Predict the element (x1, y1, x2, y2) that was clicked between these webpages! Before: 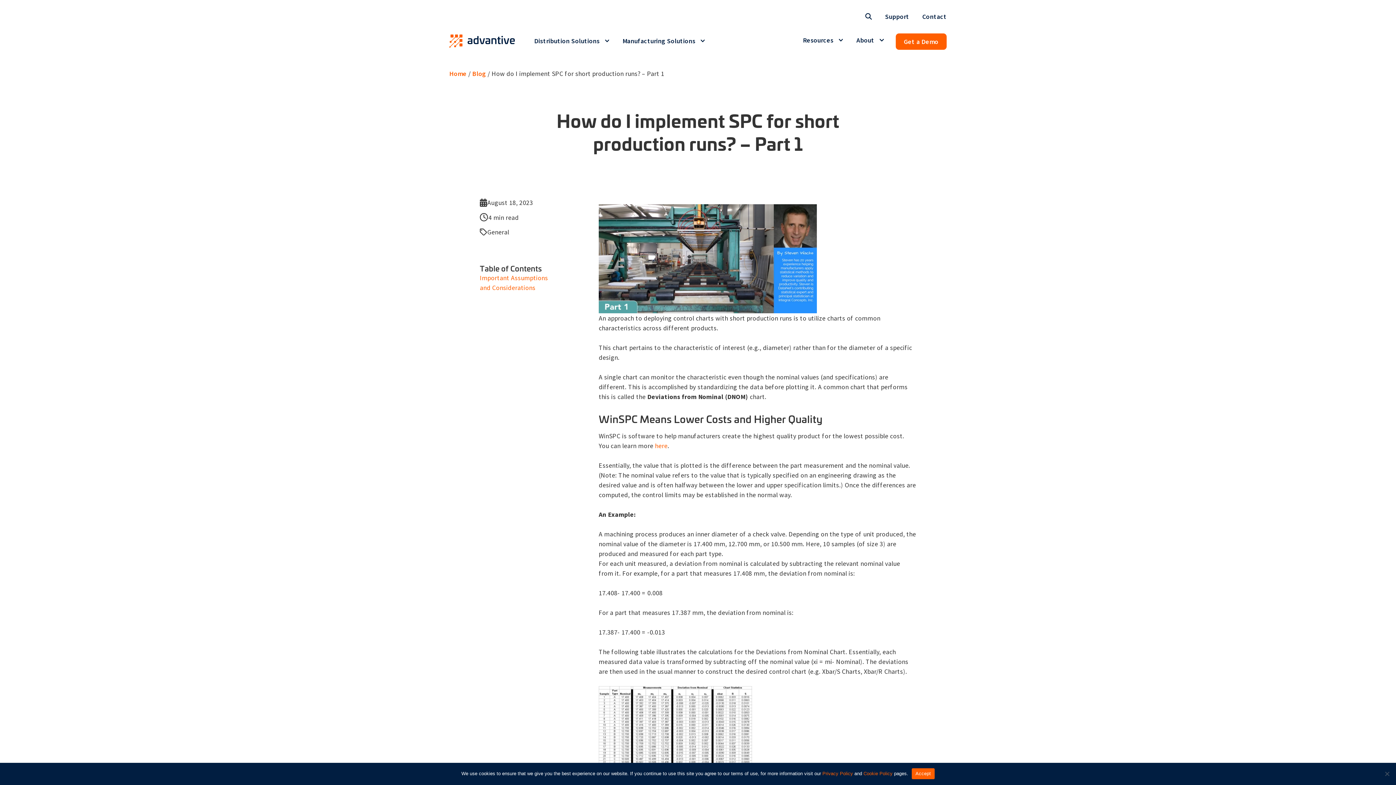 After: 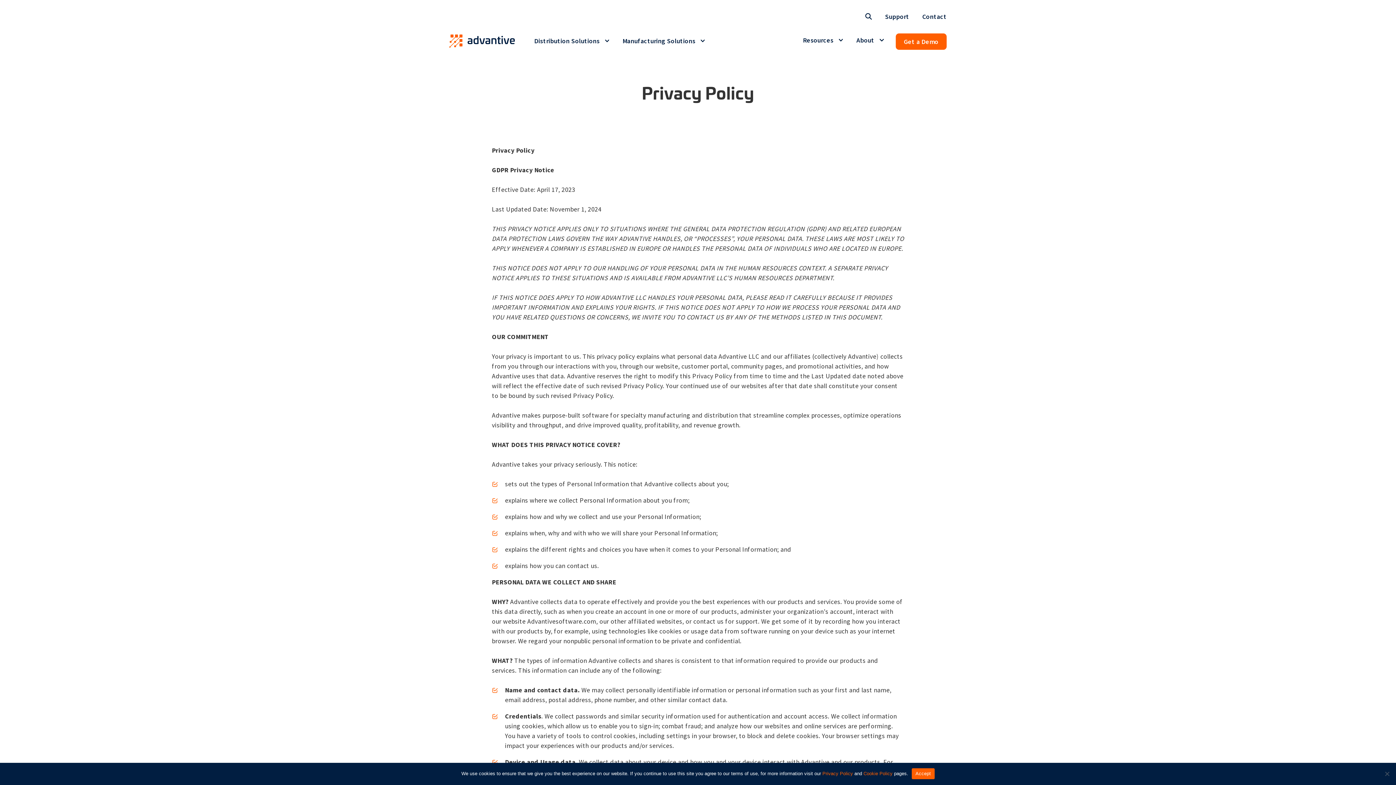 Action: bbox: (822, 771, 853, 776) label: Privacy Policy